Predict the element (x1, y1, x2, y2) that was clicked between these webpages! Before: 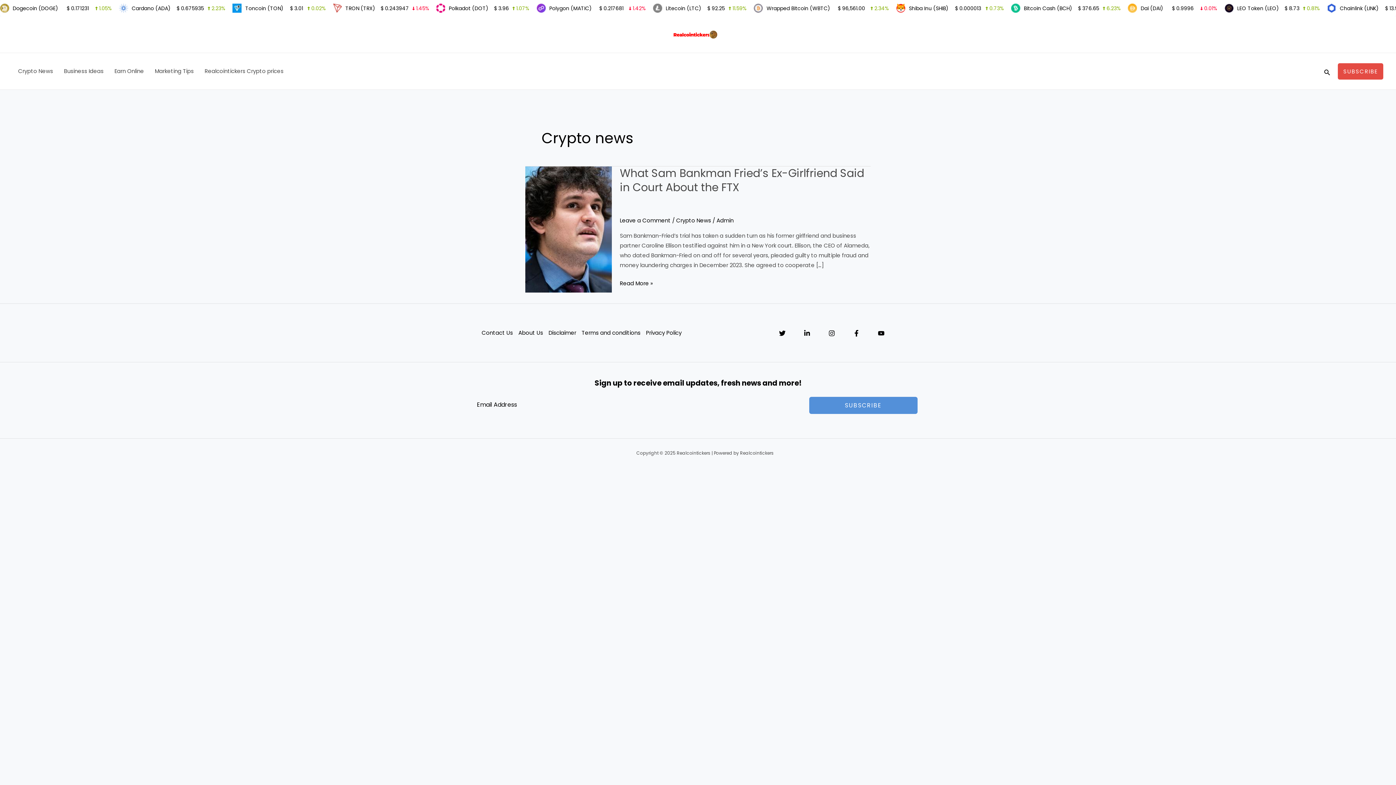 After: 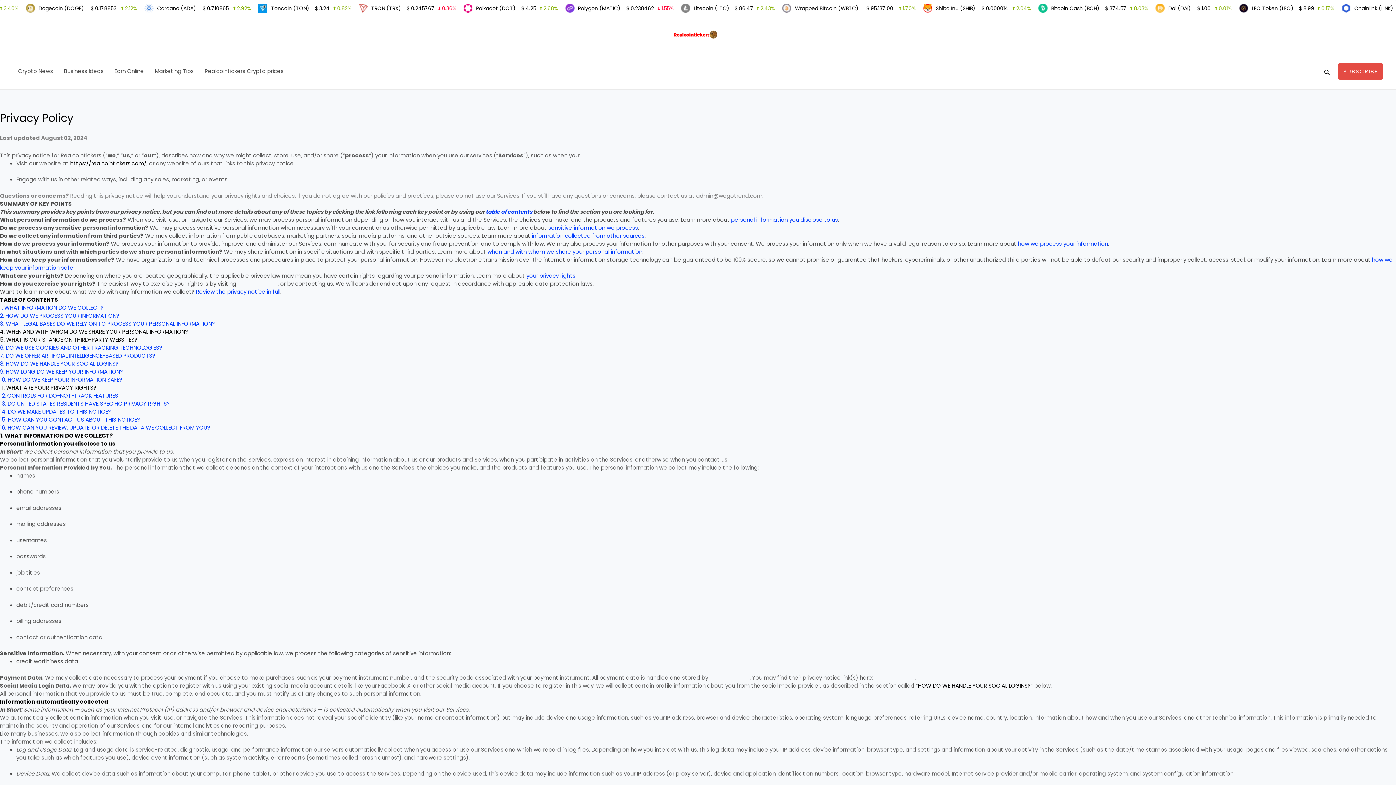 Action: bbox: (646, 328, 687, 337) label: Privacy Policy